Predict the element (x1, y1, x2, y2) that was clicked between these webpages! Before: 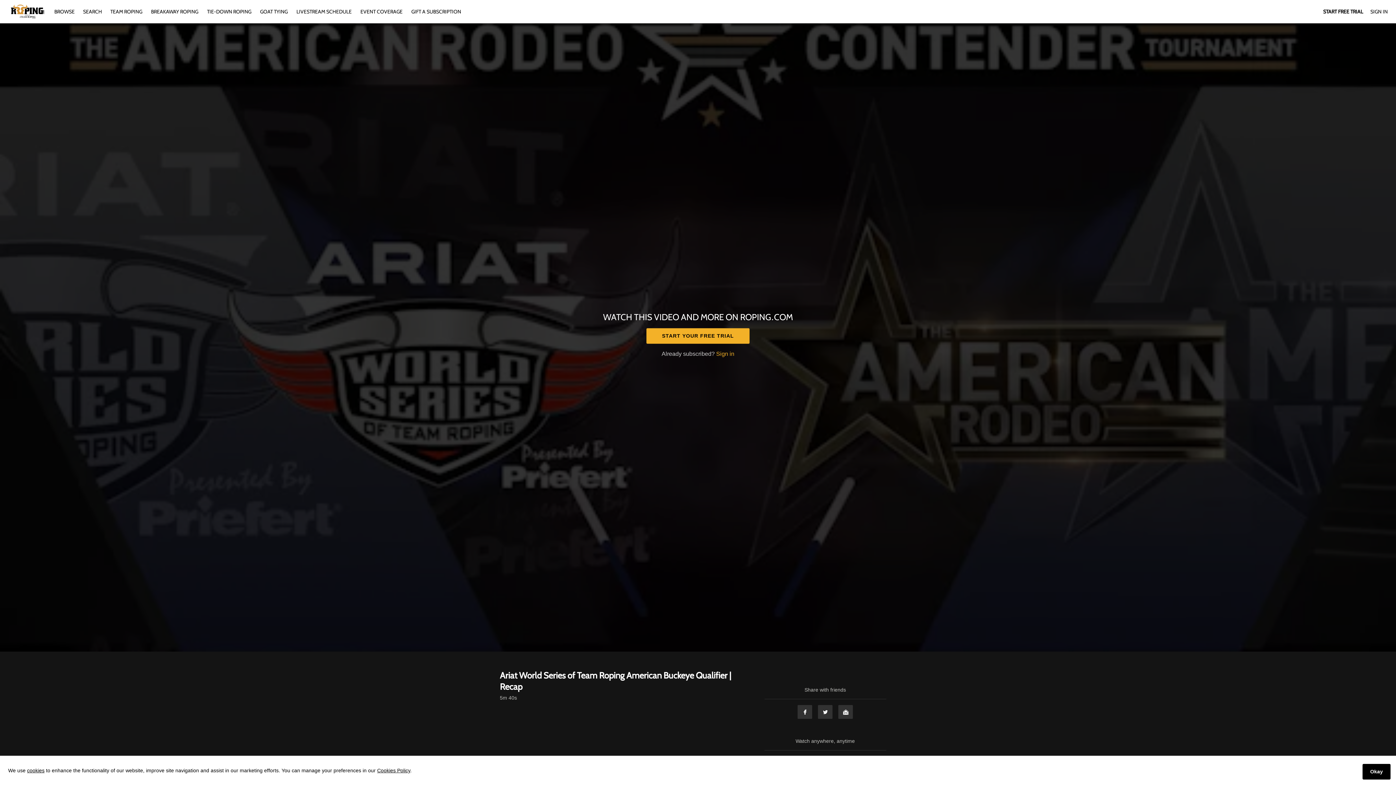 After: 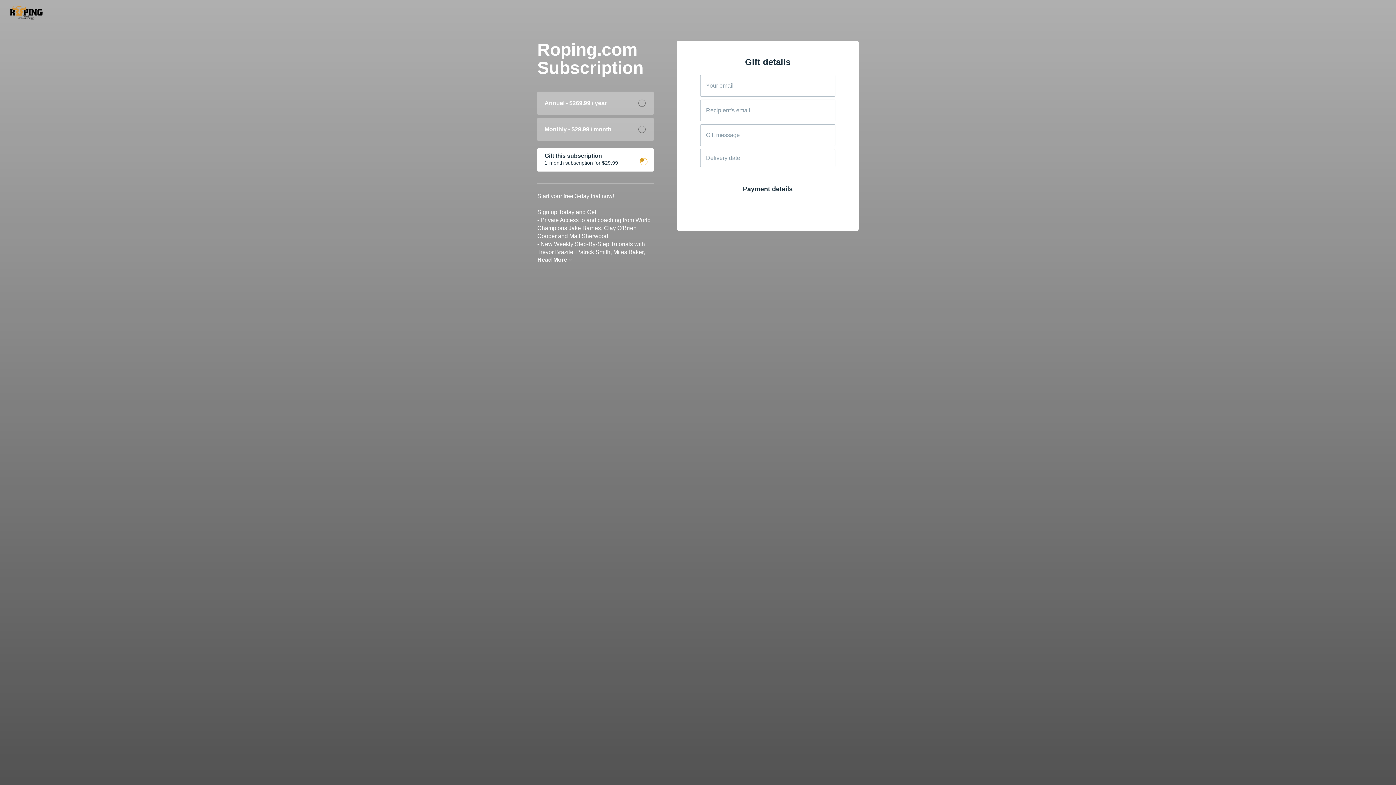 Action: label: GIFT A SUBSCRIPTION bbox: (407, 8, 464, 14)